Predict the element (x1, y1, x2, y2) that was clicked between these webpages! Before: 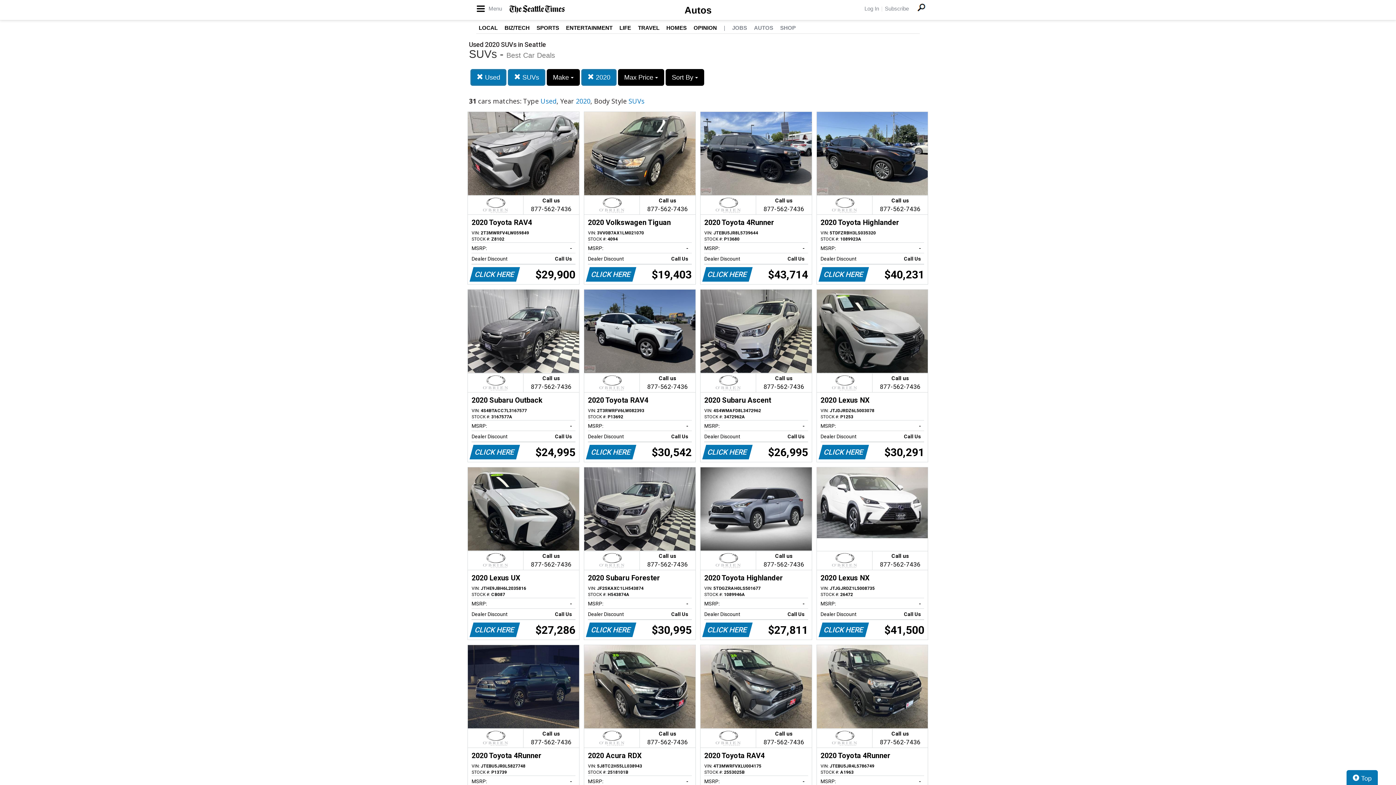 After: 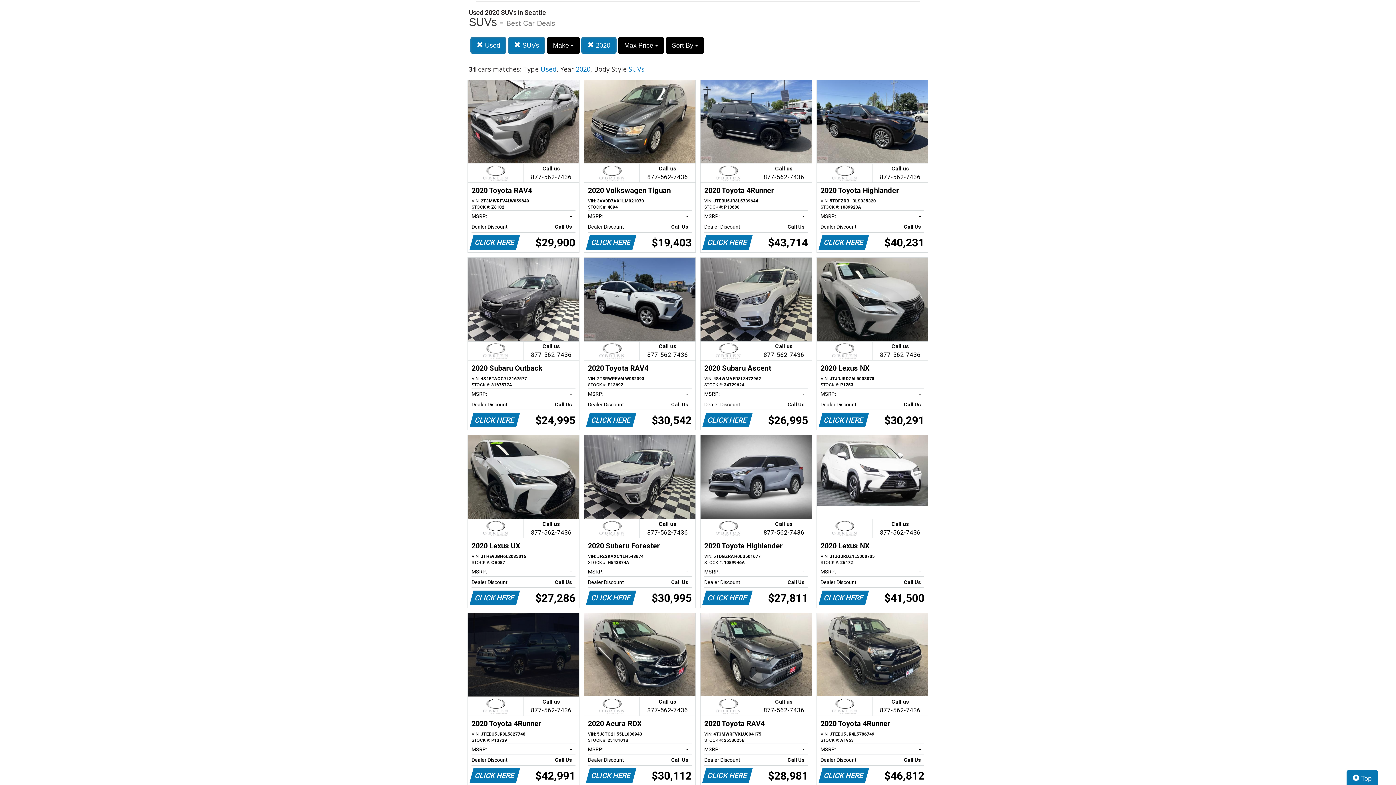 Action: bbox: (468, 645, 579, 817) label: Call us

877-562-7436
2020 Toyota 4Runner
VIN: JTEBU5JR0L5827748
STOCK #: P13739
MSRP:
-   
Dealer Discount
Call Us   
CLICK HERE
$42,991